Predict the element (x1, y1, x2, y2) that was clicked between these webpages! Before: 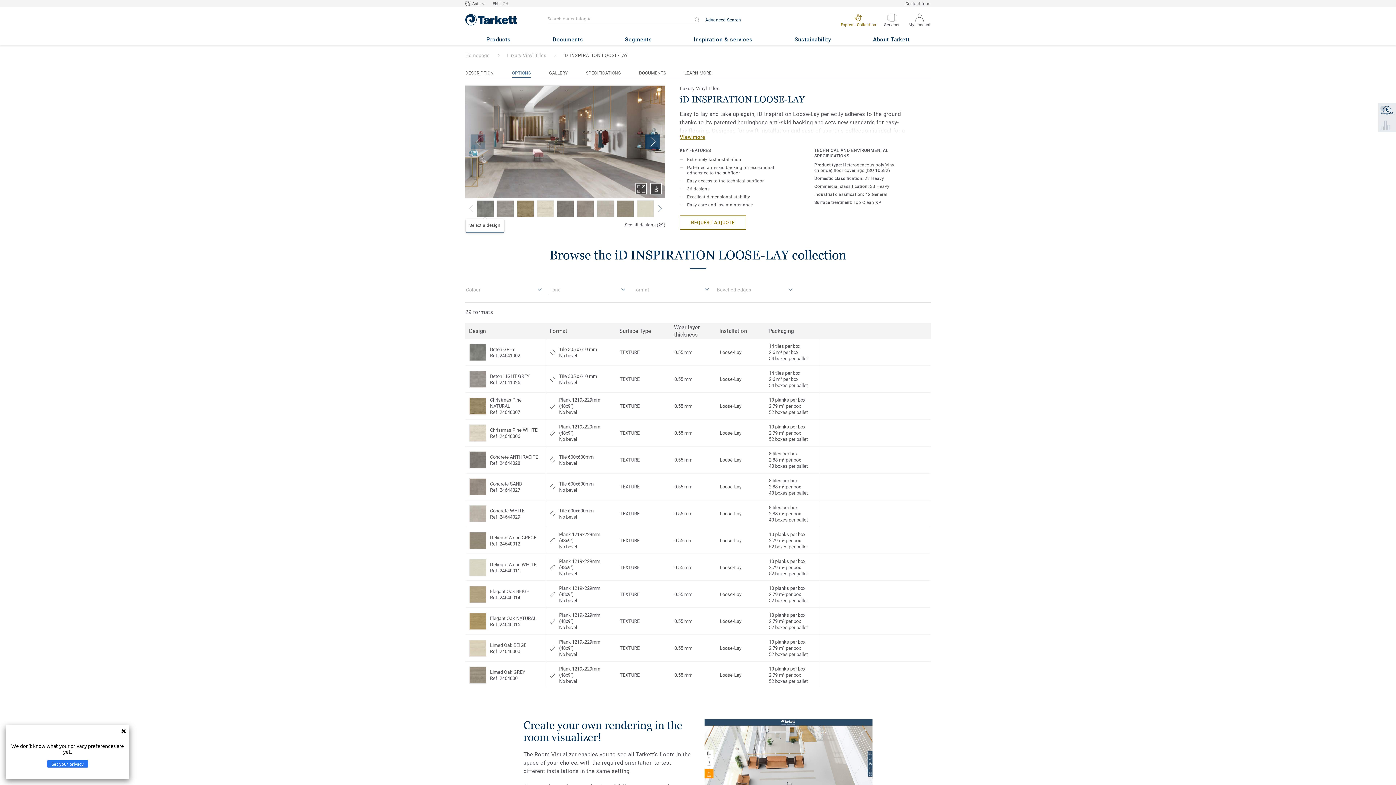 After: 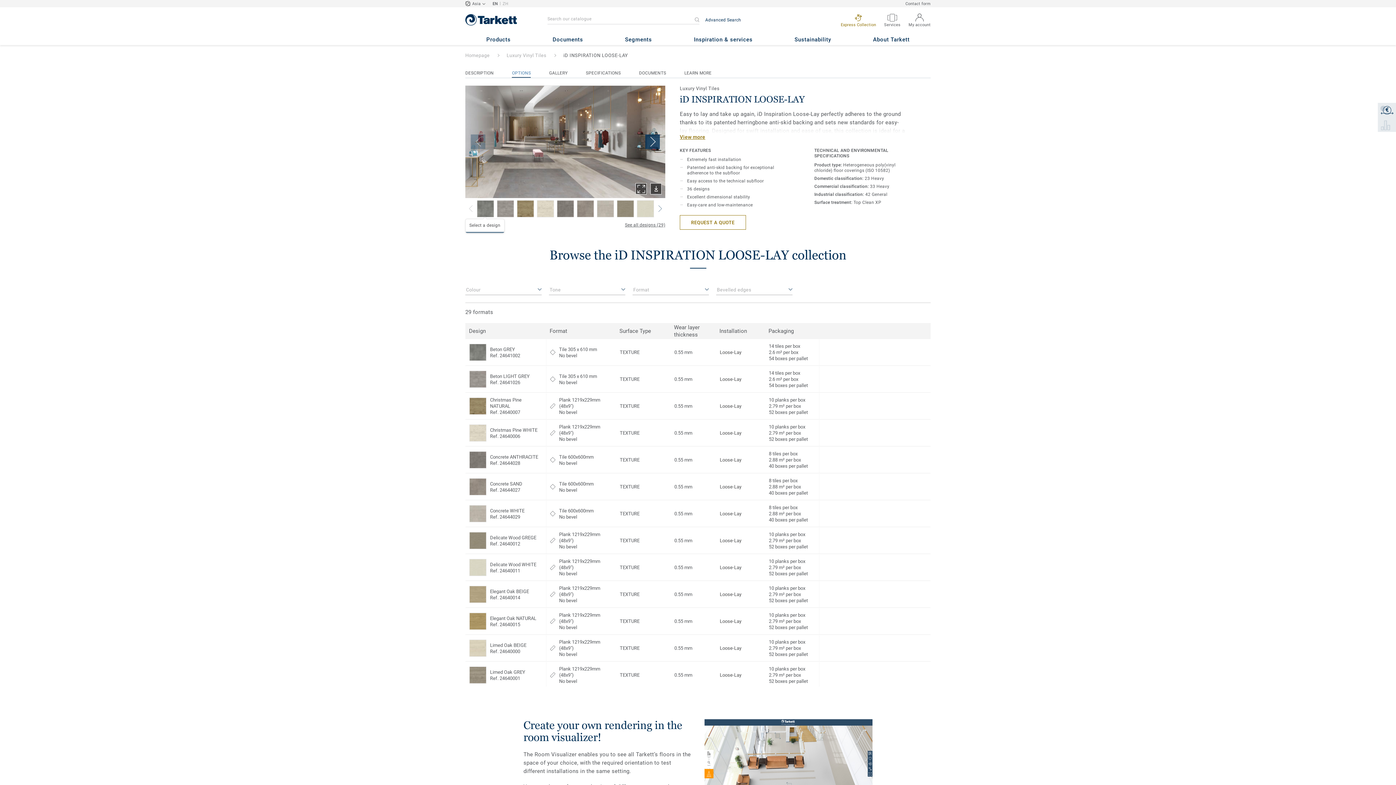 Action: bbox: (120, 728, 126, 734)